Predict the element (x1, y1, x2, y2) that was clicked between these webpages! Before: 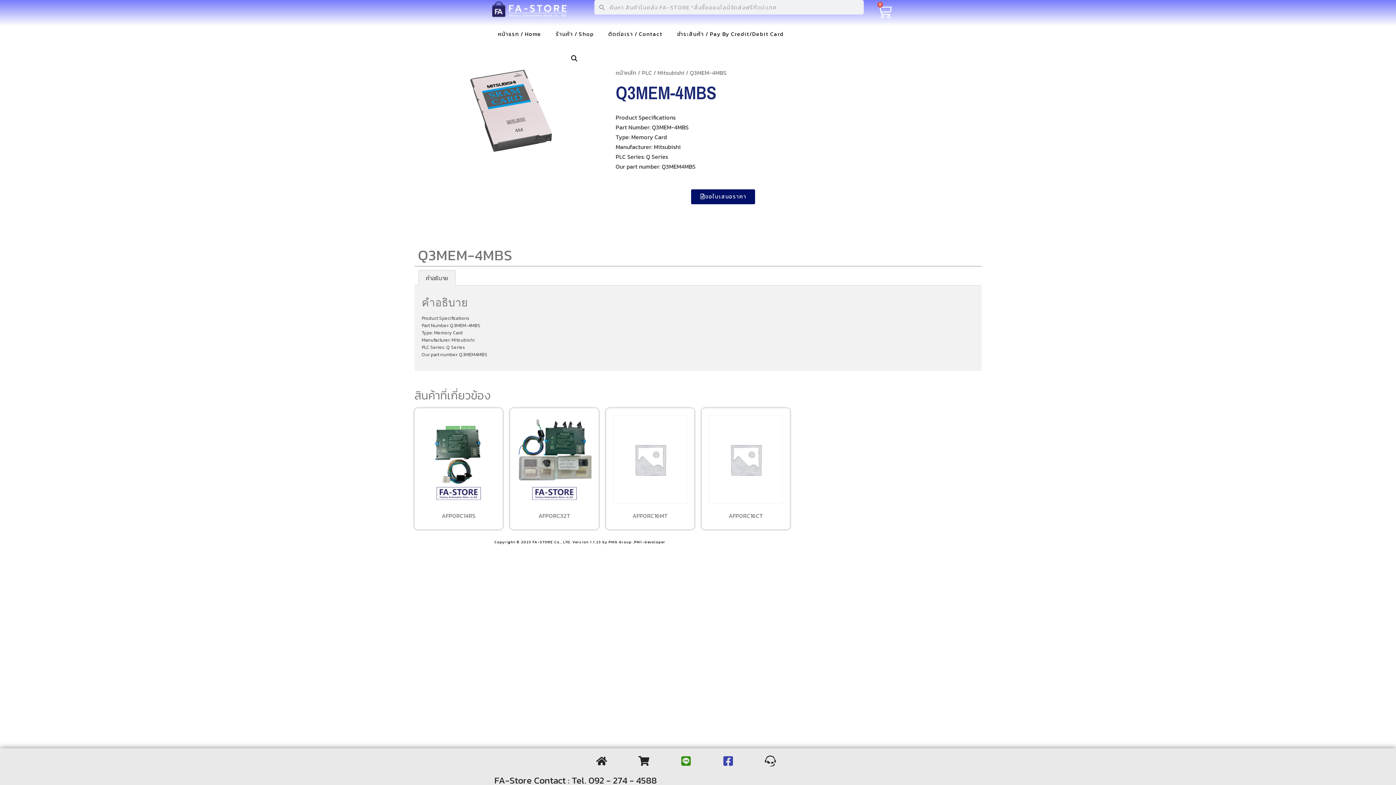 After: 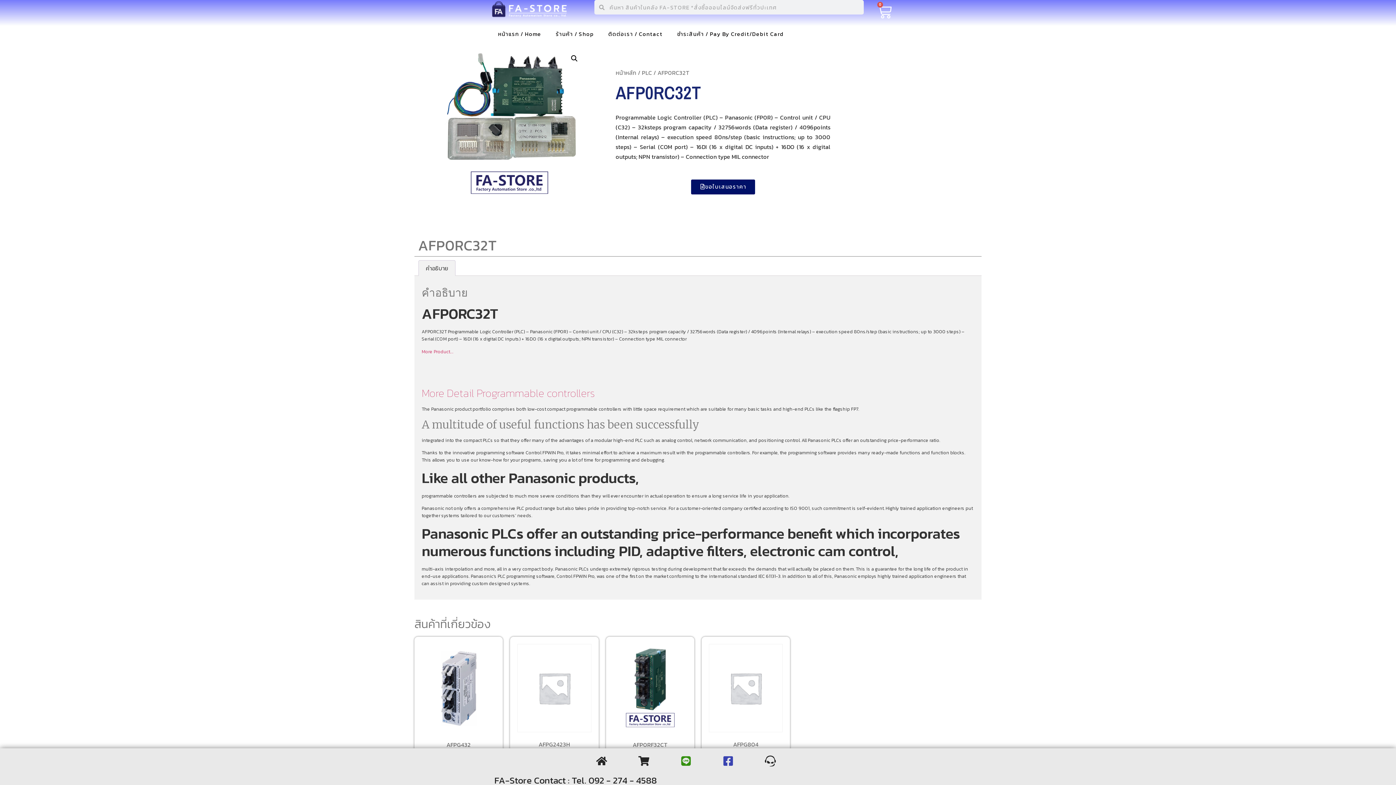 Action: bbox: (517, 415, 591, 522) label: AFP0RC32T